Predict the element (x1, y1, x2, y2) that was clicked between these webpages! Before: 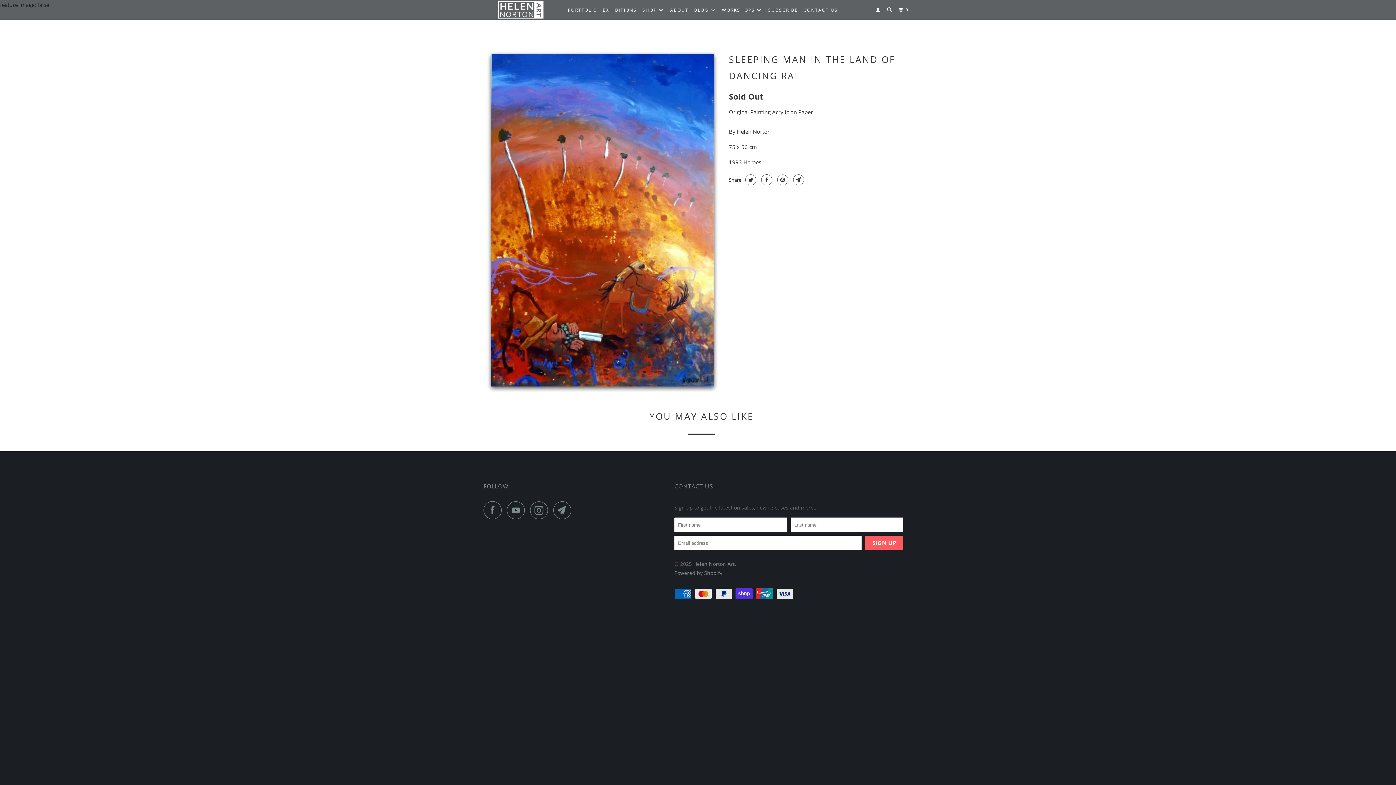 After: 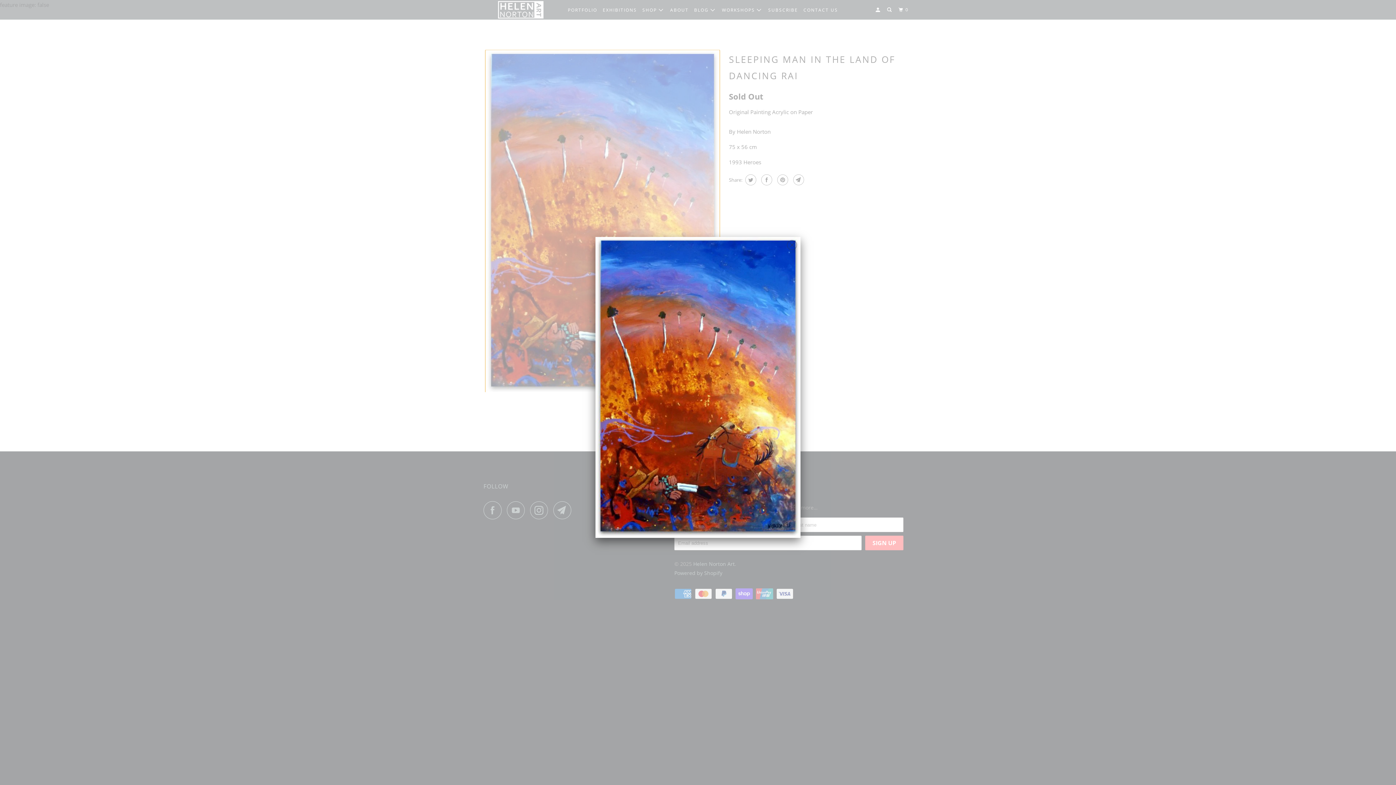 Action: bbox: (485, 49, 720, 394)